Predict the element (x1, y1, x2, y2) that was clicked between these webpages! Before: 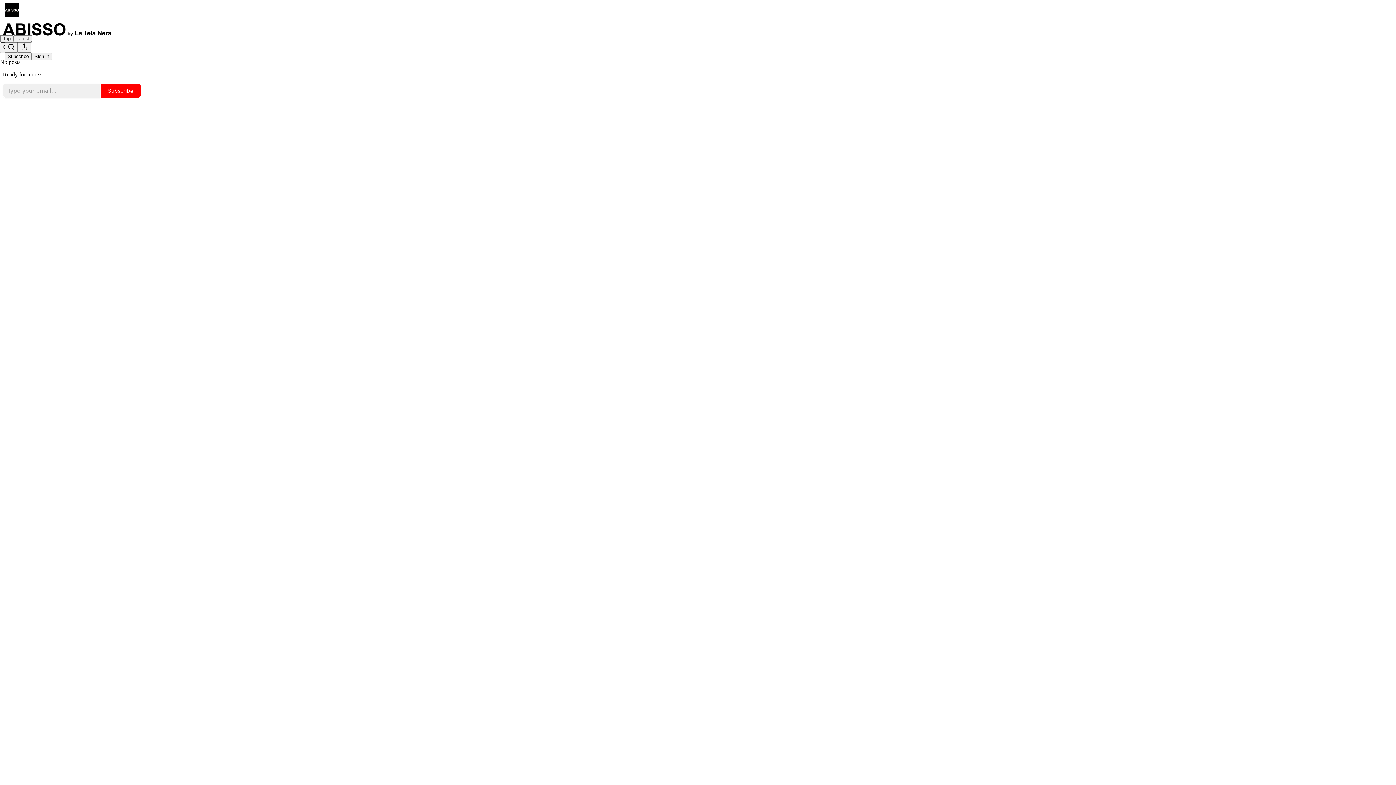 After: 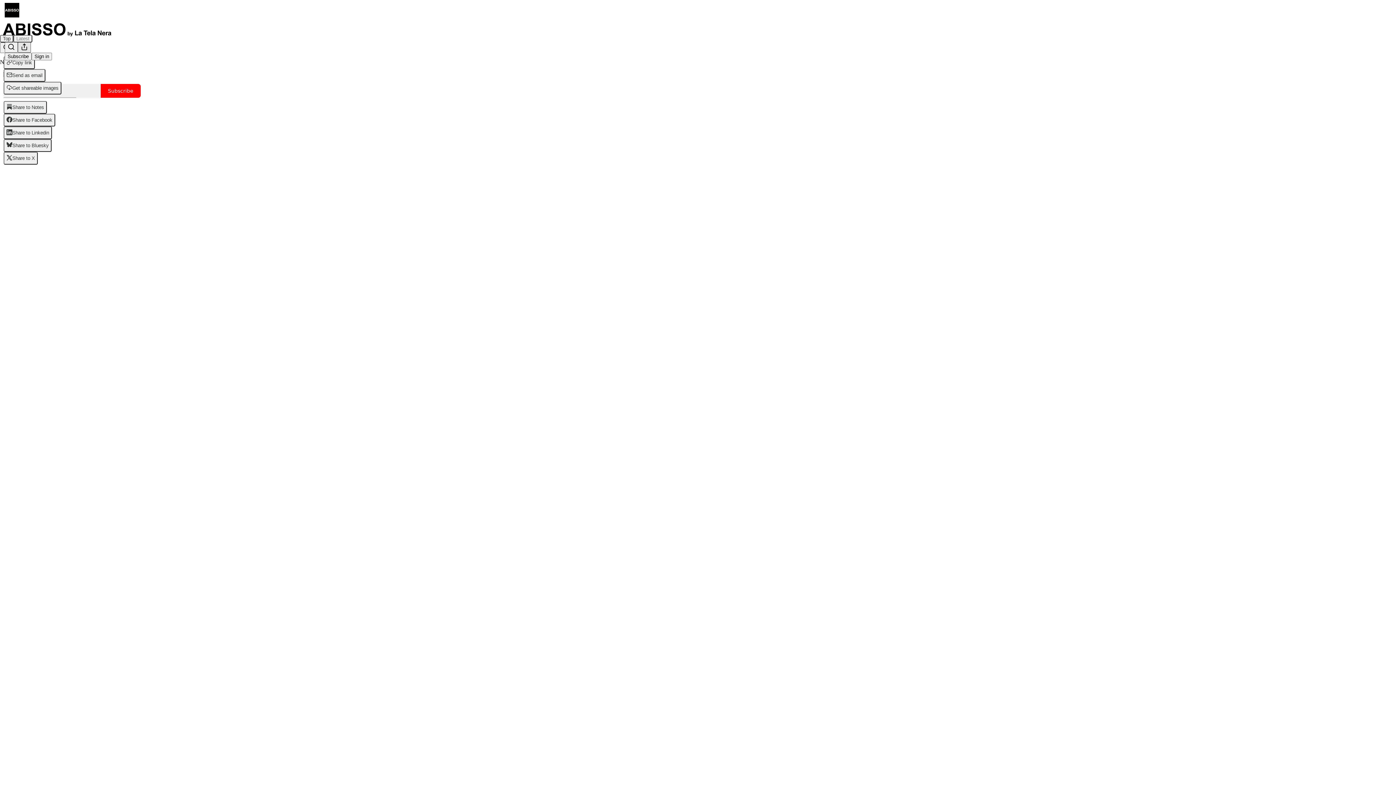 Action: label: View more bbox: (17, 42, 30, 52)